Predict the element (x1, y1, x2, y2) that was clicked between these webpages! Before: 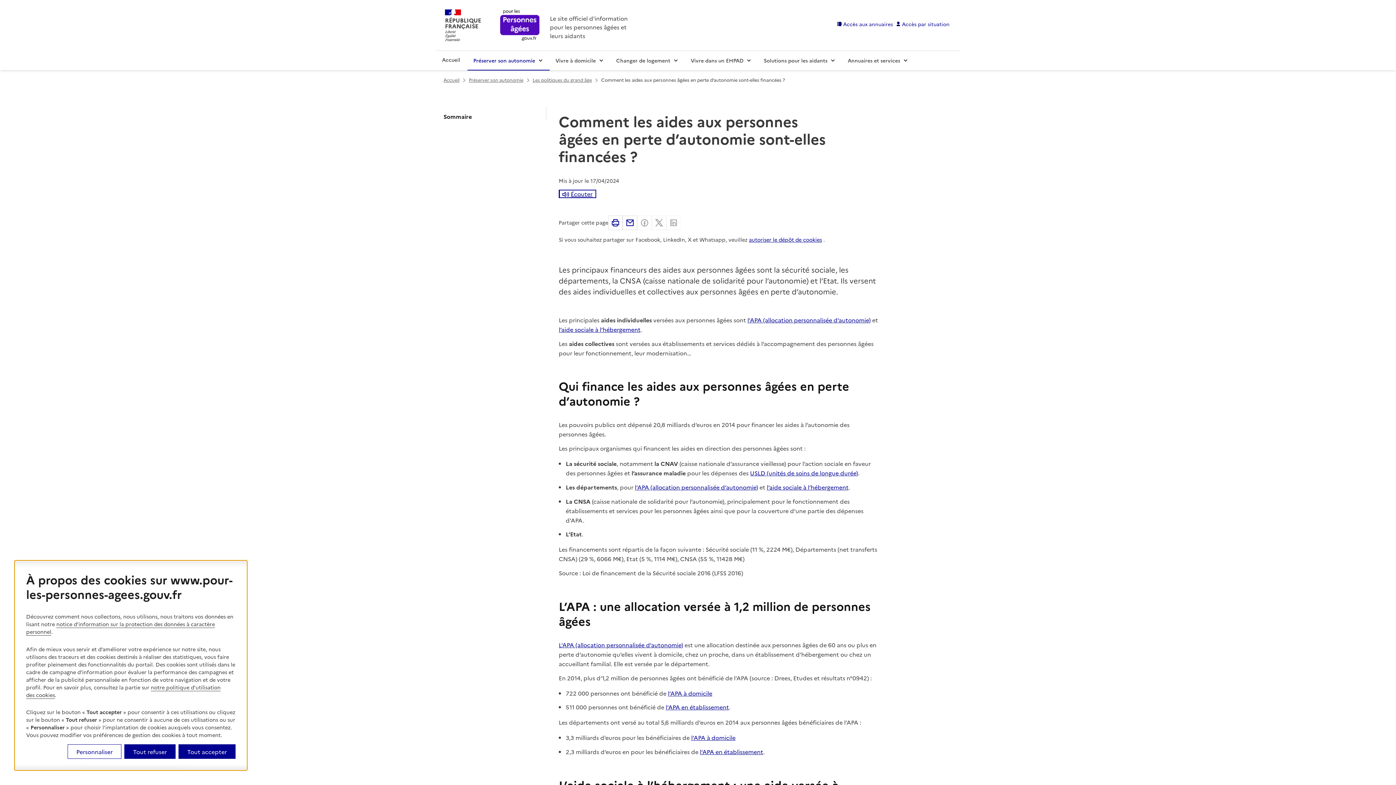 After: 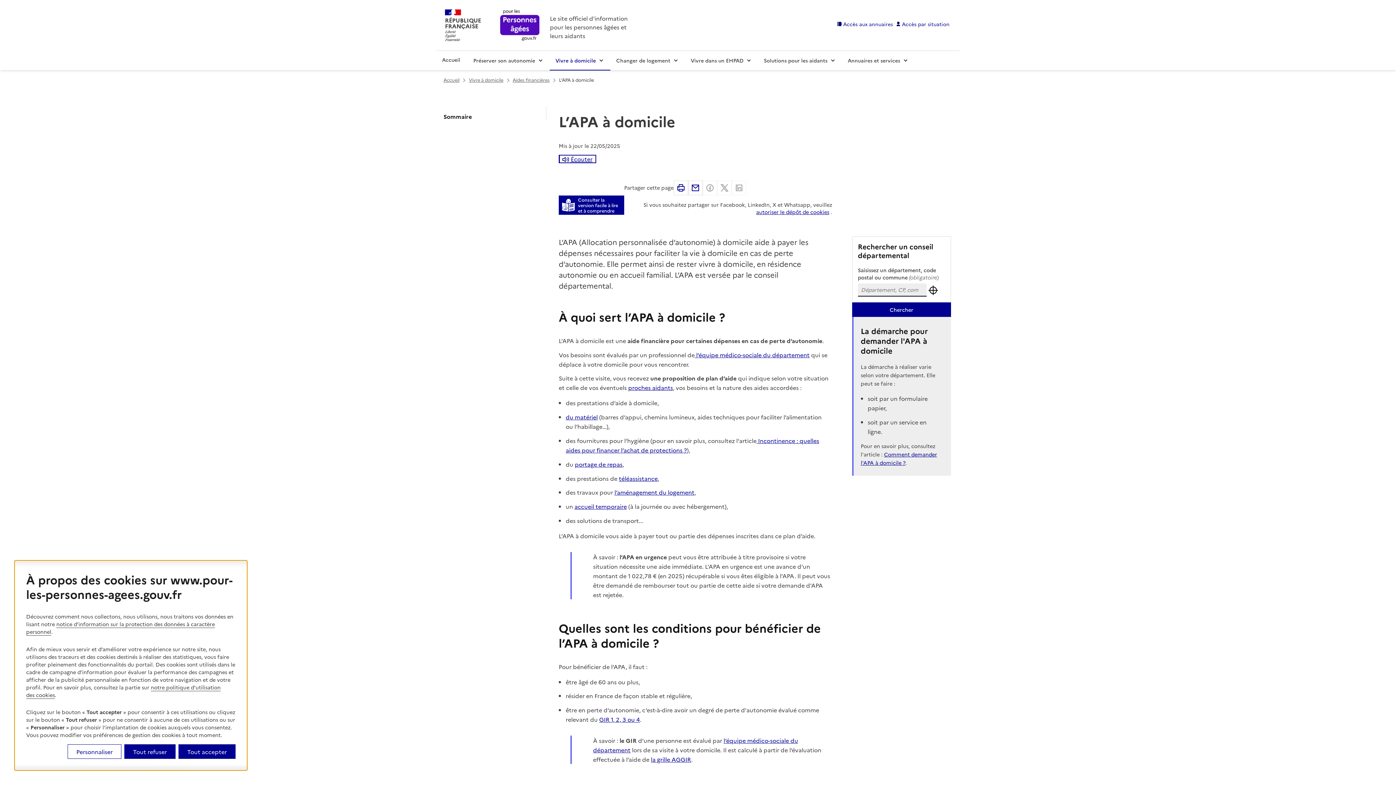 Action: bbox: (691, 733, 735, 741) label: l’APA à domicile